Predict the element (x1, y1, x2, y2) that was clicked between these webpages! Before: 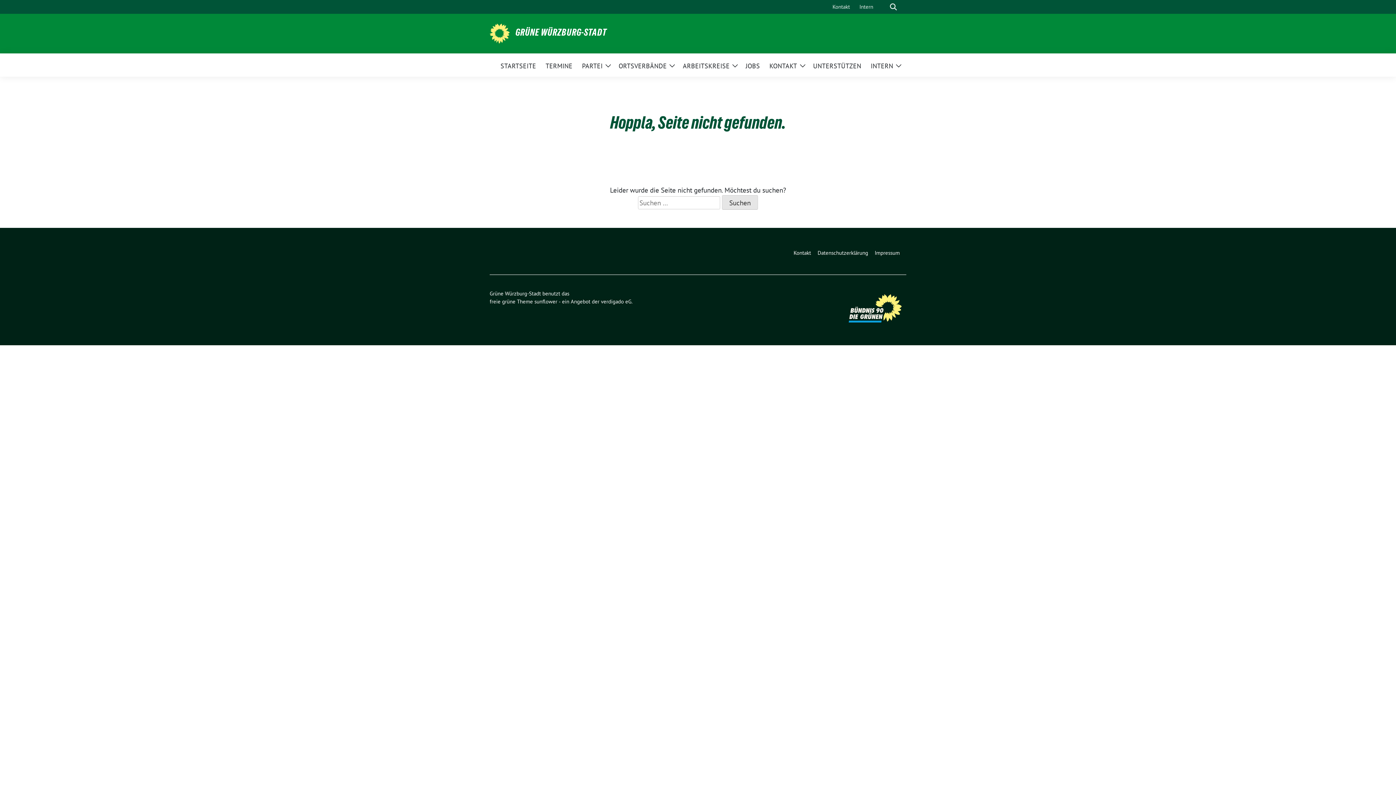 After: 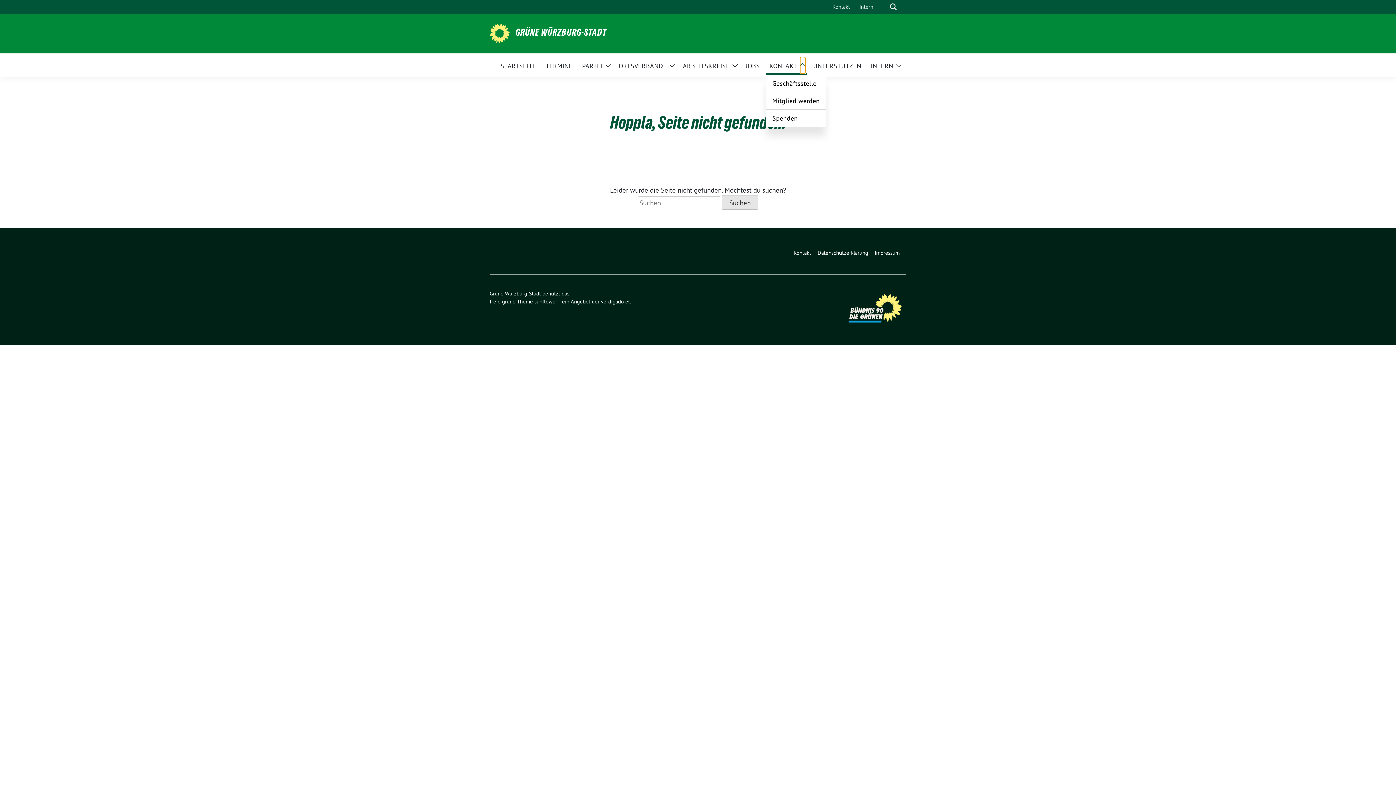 Action: label: Zeige Untermenü bbox: (800, 56, 805, 73)